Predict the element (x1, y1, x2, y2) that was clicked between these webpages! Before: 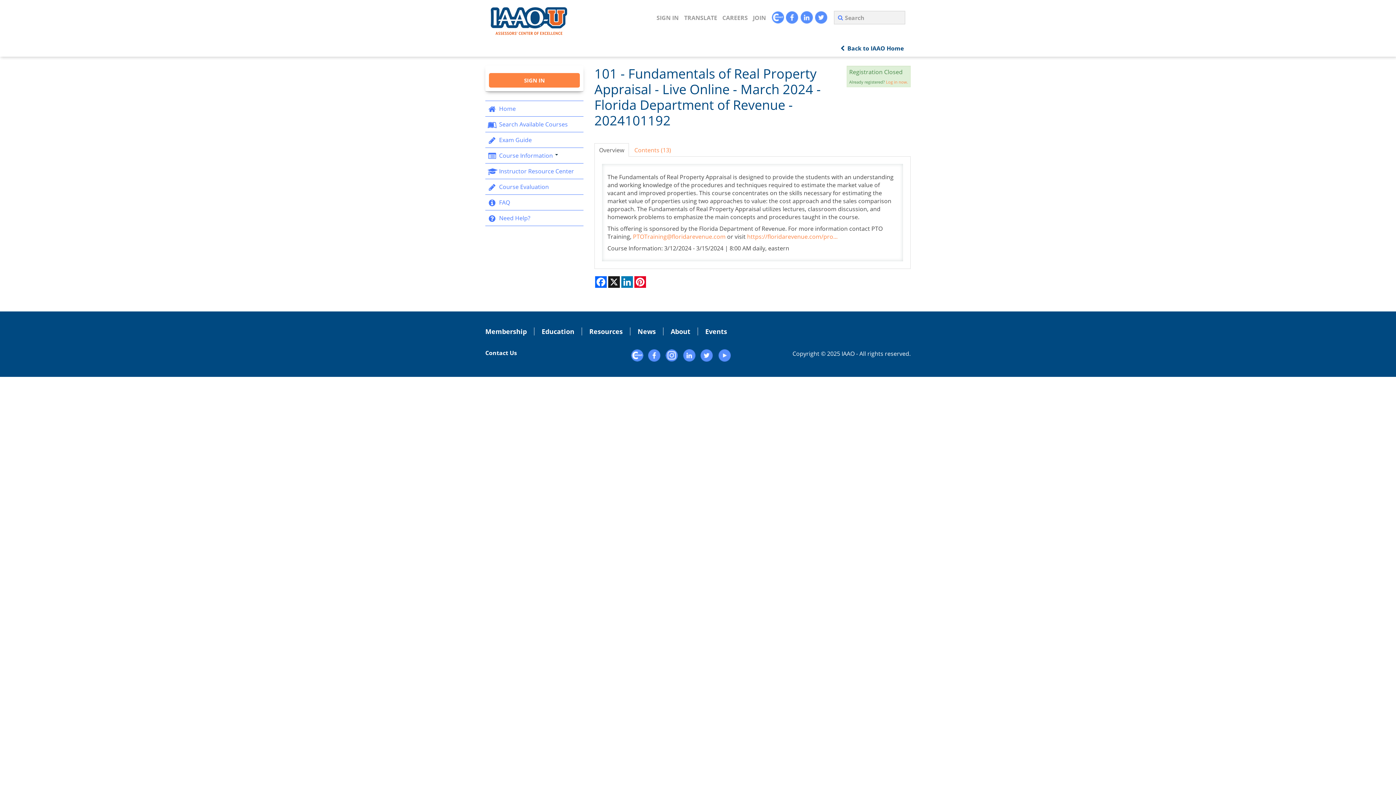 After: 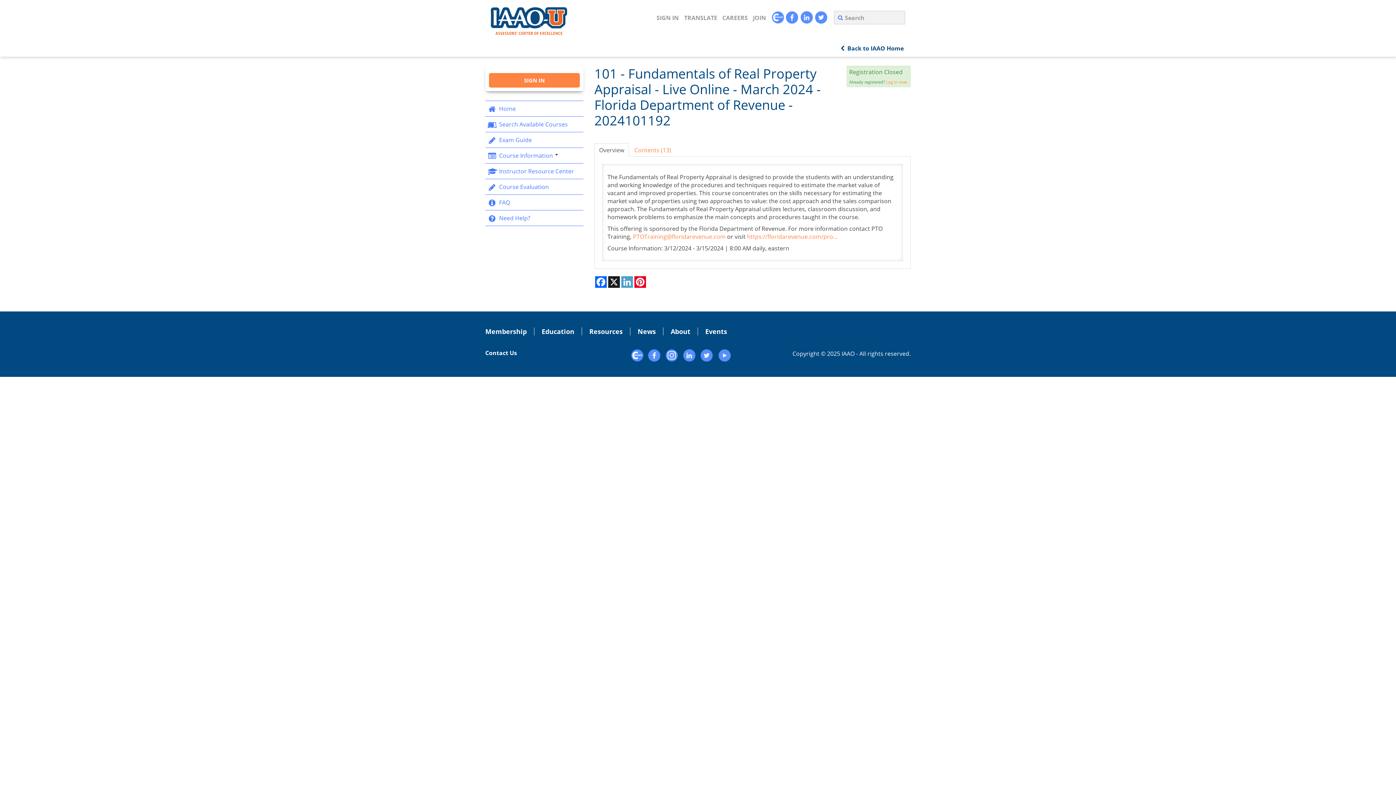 Action: bbox: (620, 276, 633, 288) label: LinkedIn